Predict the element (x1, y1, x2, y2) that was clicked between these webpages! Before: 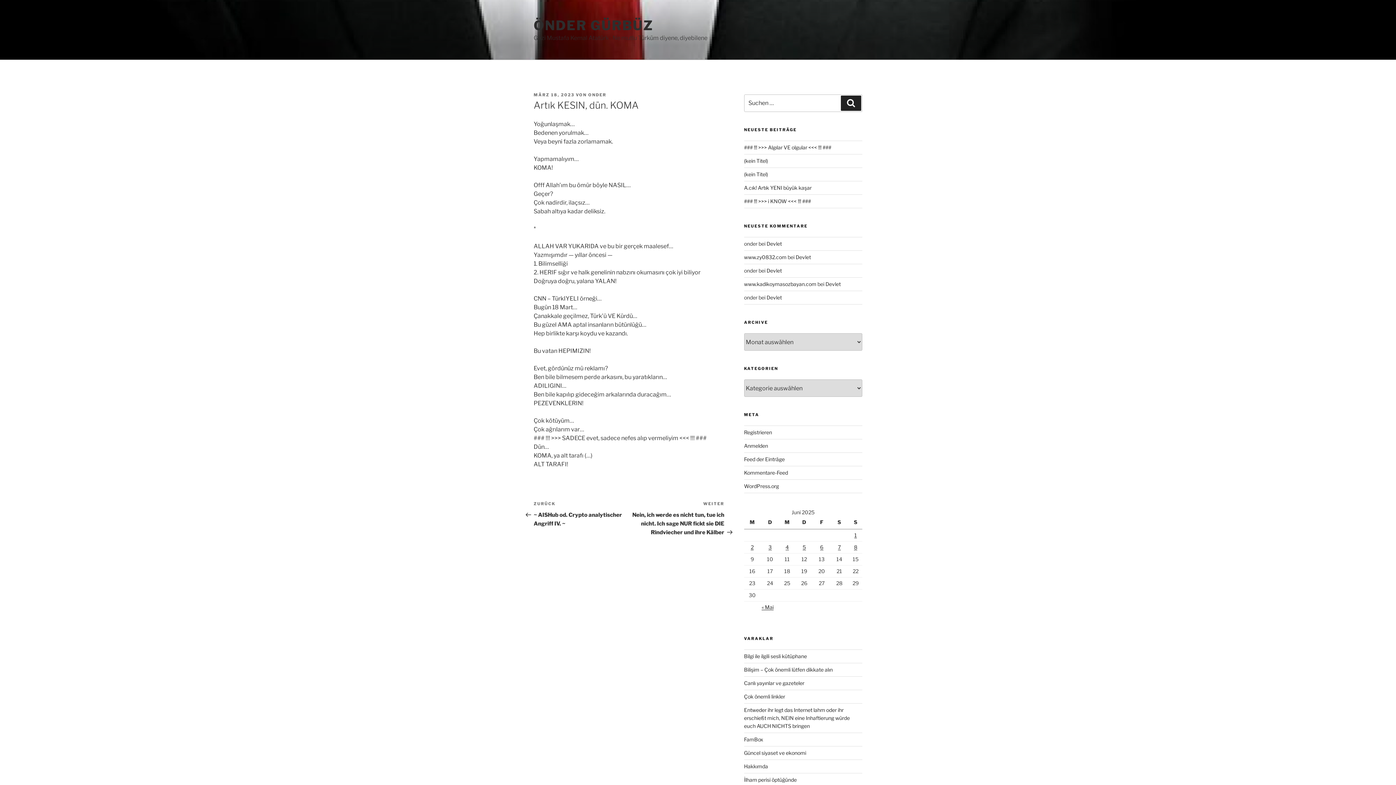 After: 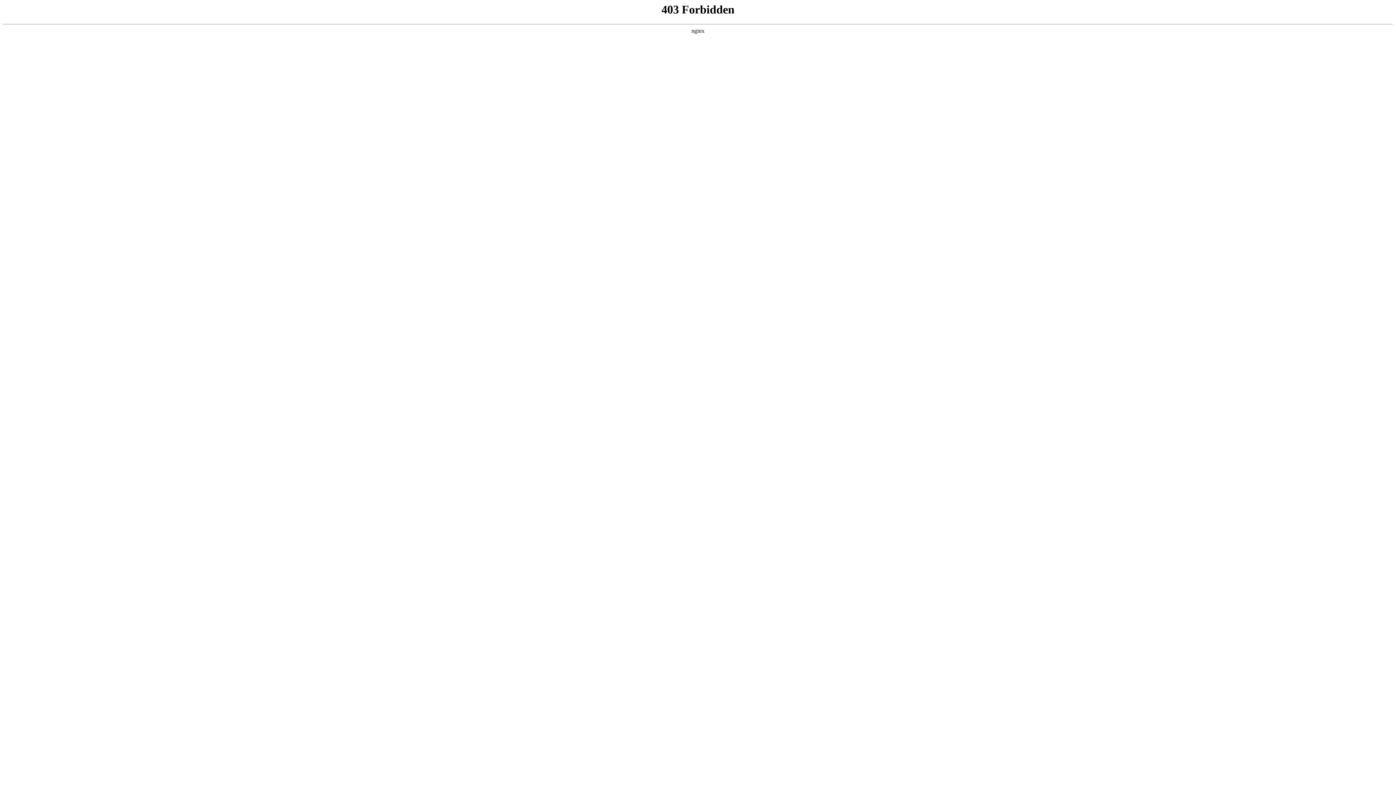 Action: bbox: (744, 483, 779, 489) label: WordPress.org